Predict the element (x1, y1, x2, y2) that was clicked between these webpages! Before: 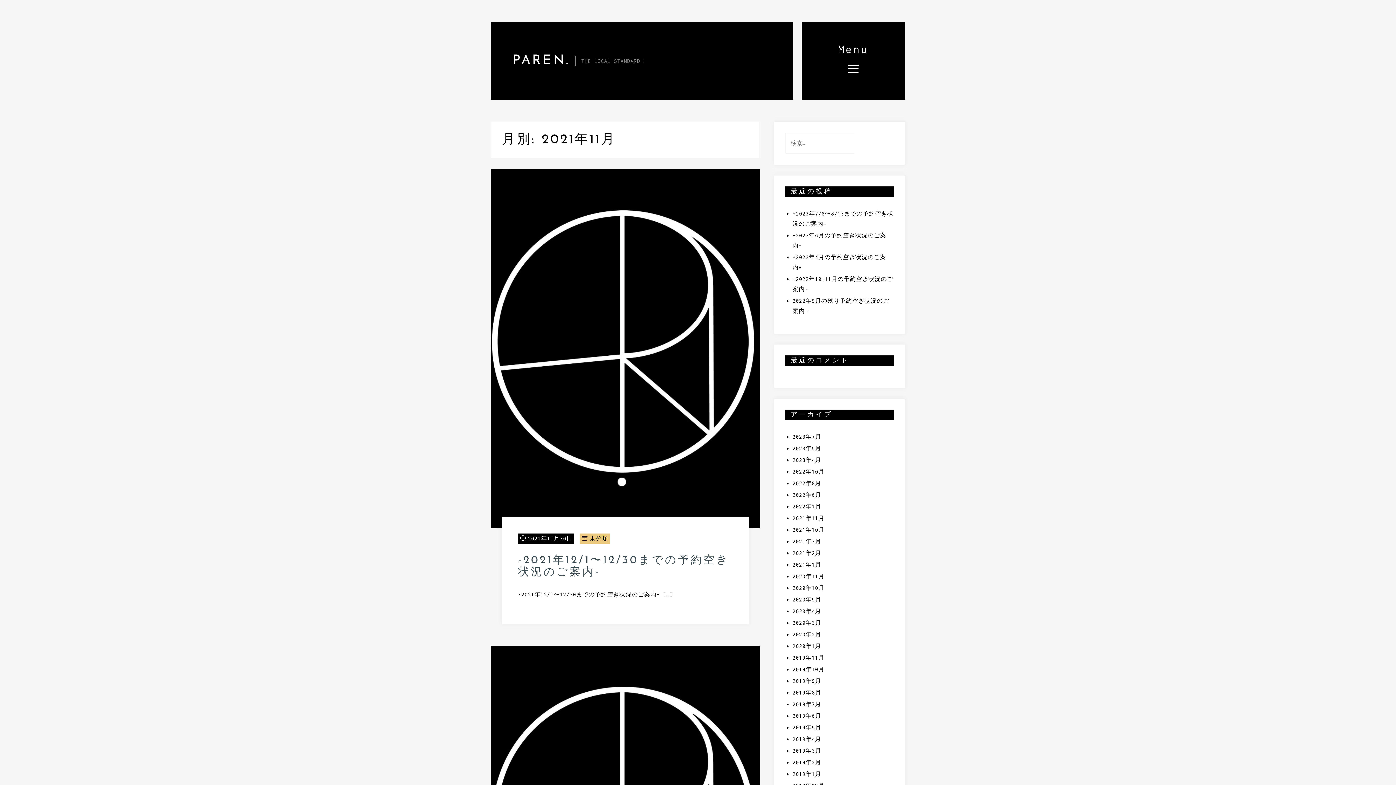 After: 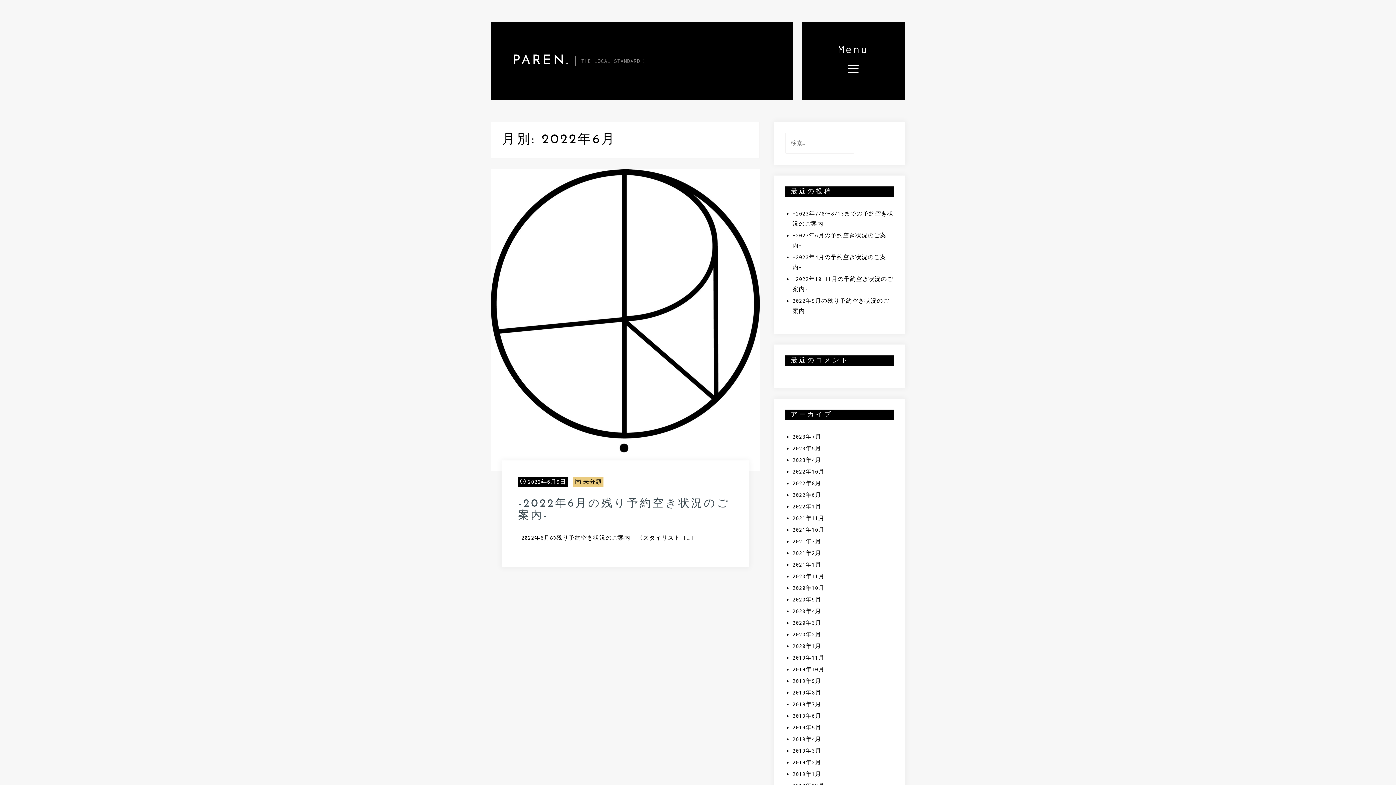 Action: label: 2022年6月 bbox: (792, 492, 821, 498)